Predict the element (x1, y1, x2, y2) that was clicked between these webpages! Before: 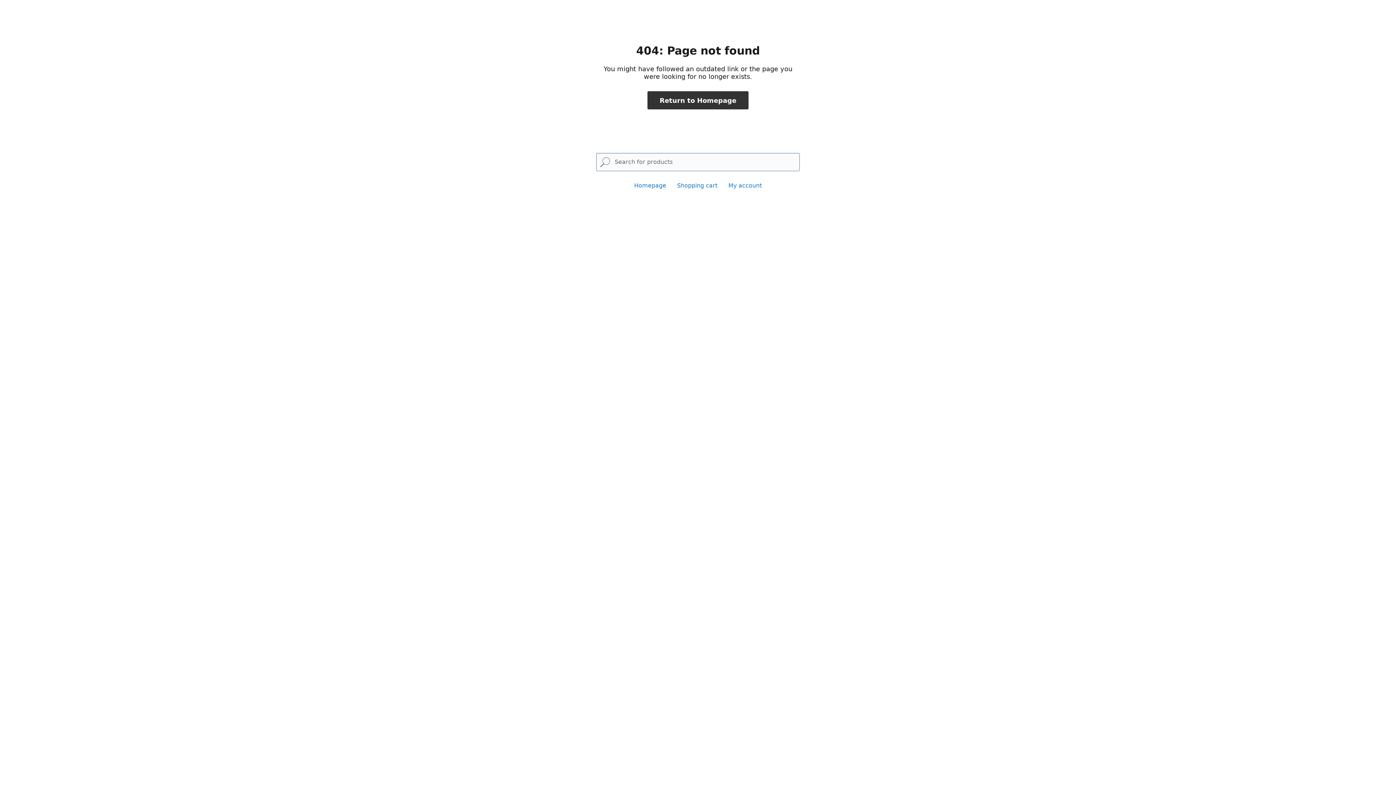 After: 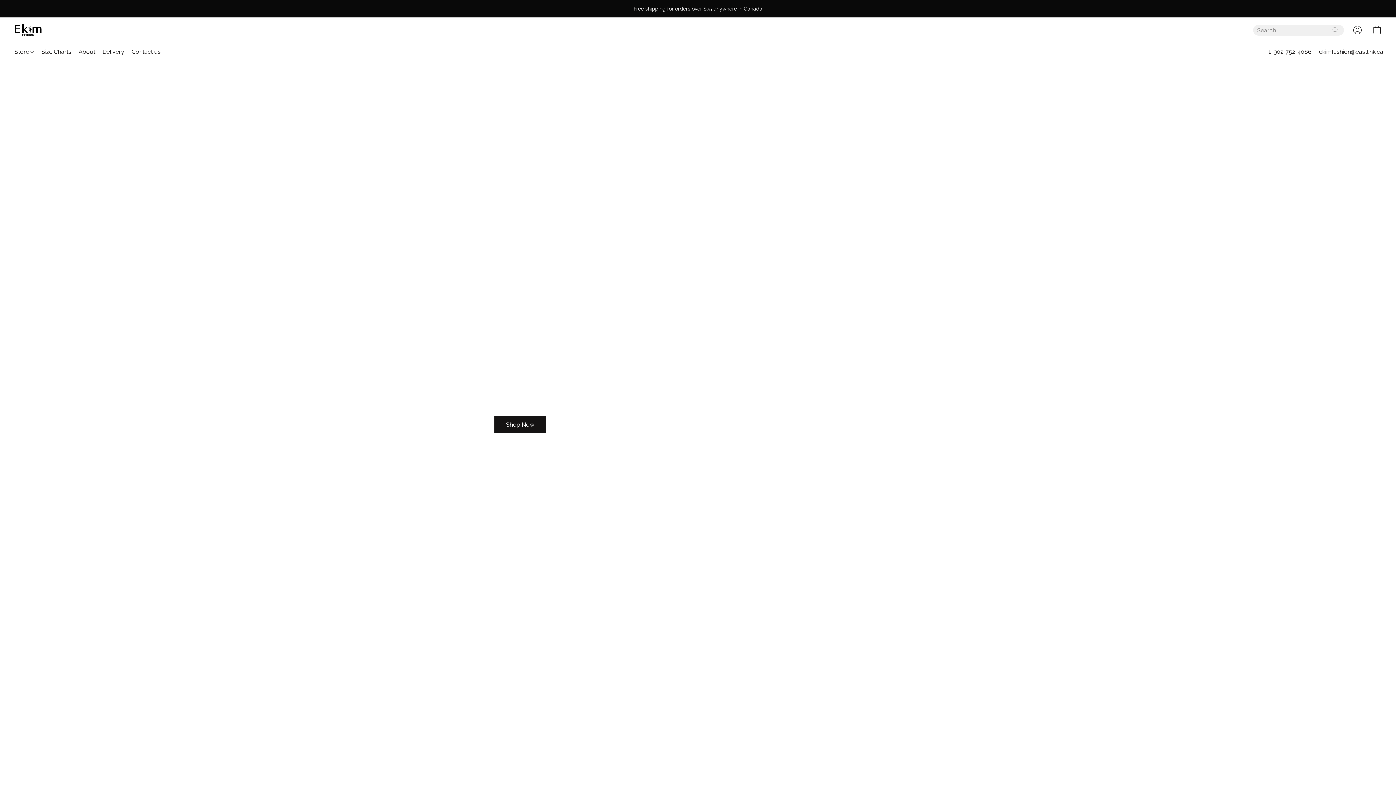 Action: label: Homepage bbox: (634, 182, 666, 189)